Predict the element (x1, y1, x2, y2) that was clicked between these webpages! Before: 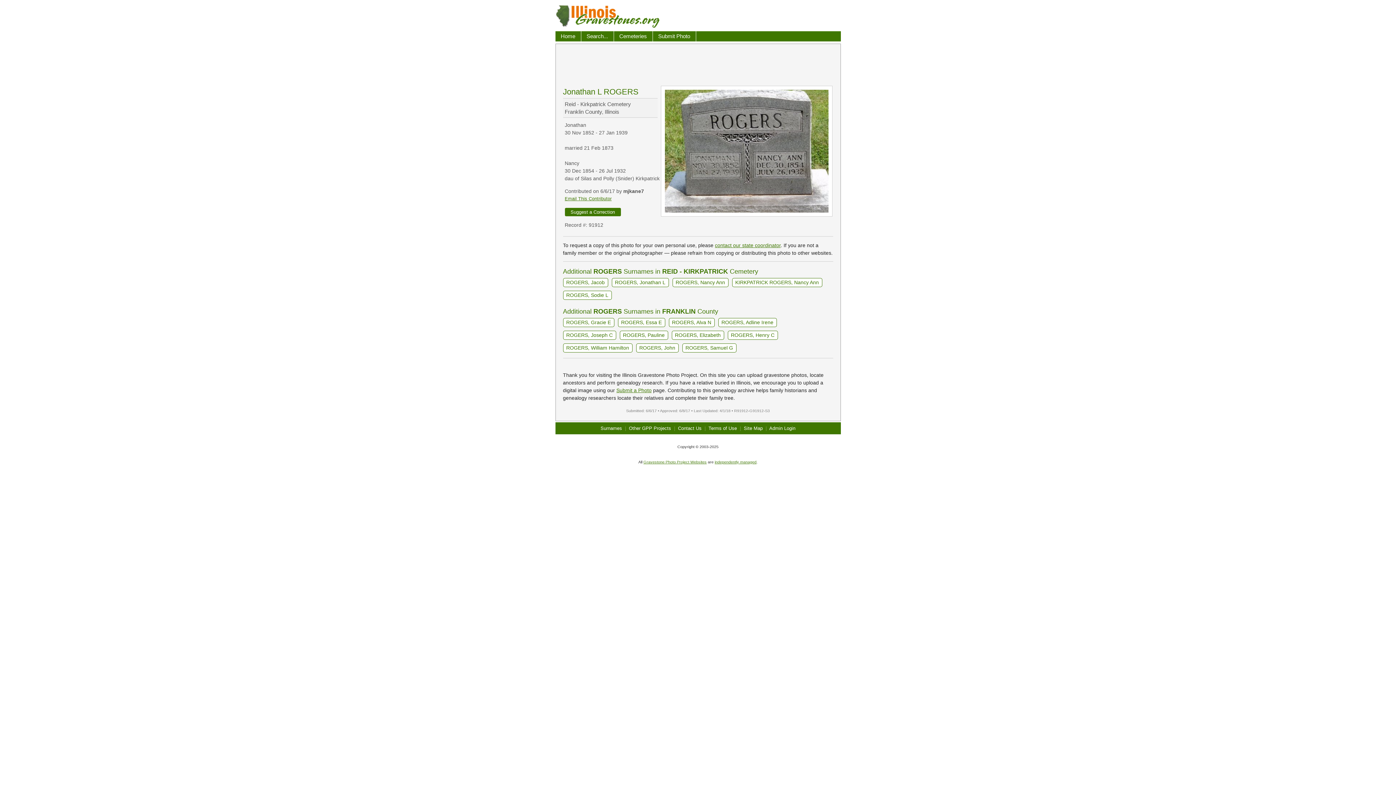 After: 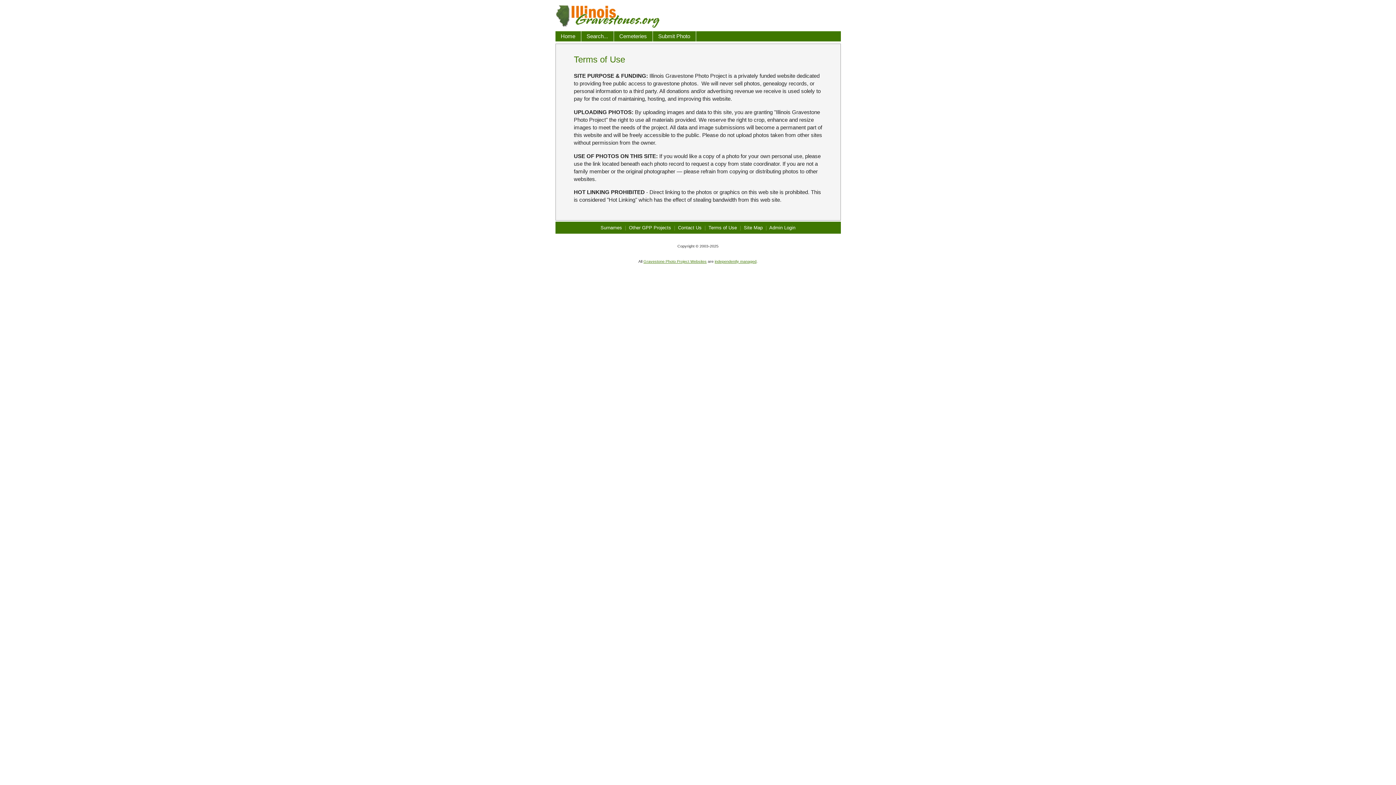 Action: bbox: (708, 425, 737, 431) label: Terms of Use